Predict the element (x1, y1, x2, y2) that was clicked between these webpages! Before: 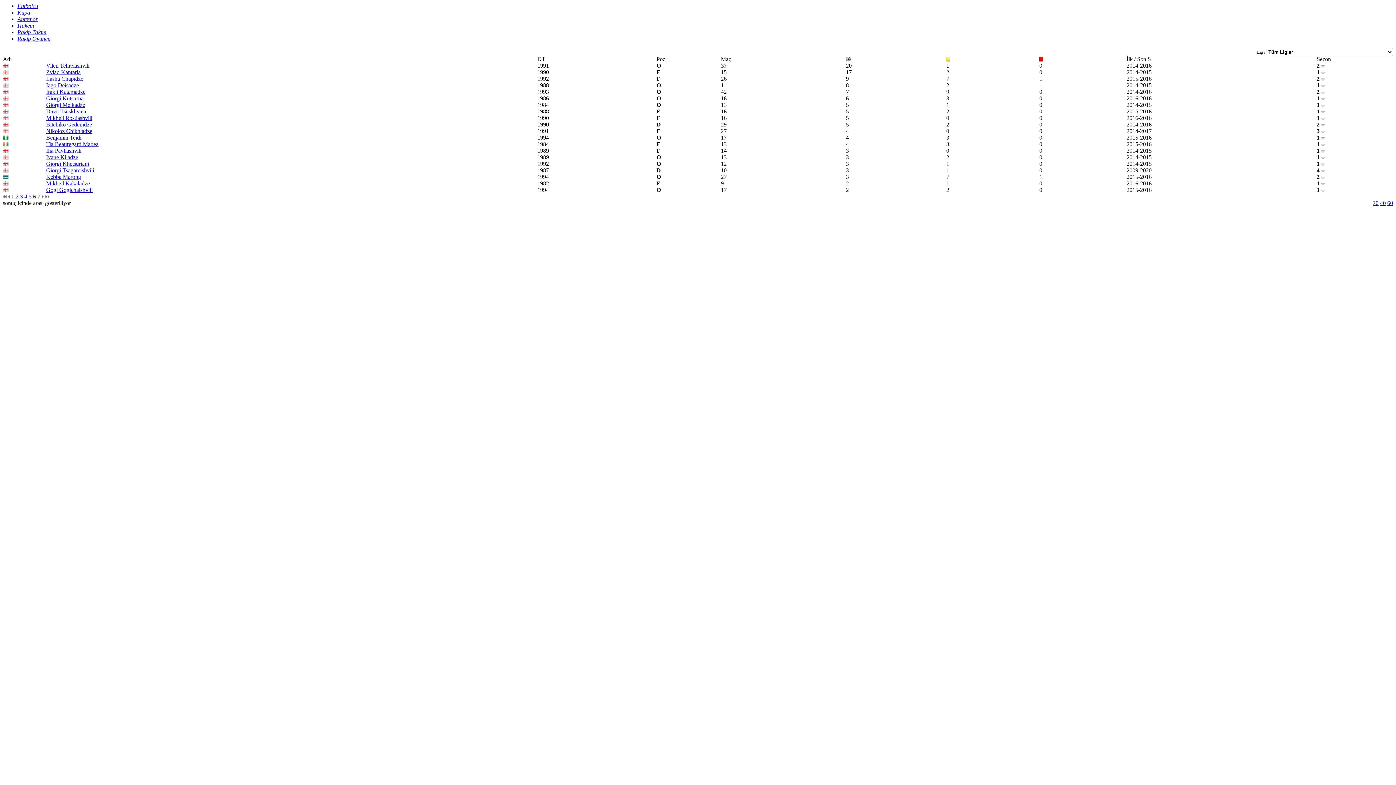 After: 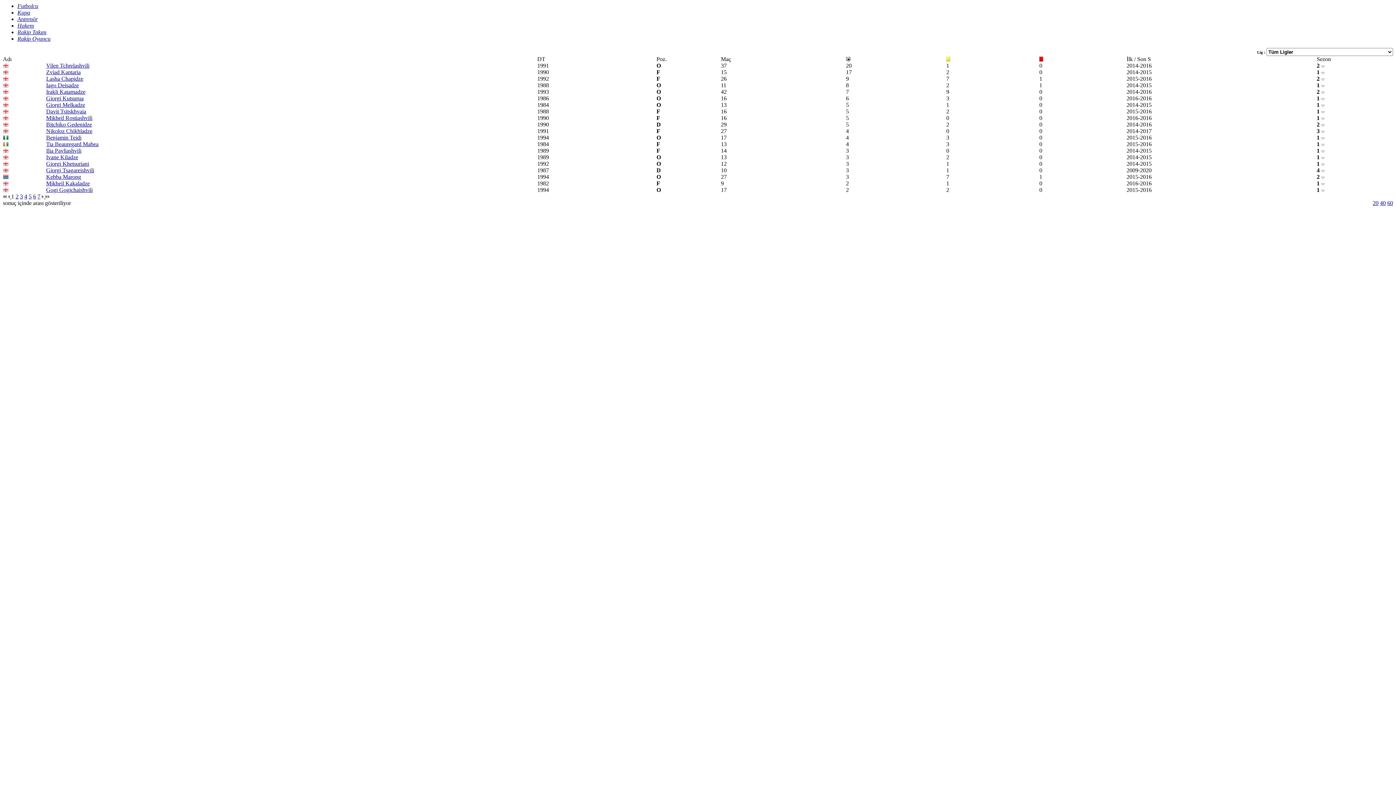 Action: label:   bbox: (8, 193, 11, 199)